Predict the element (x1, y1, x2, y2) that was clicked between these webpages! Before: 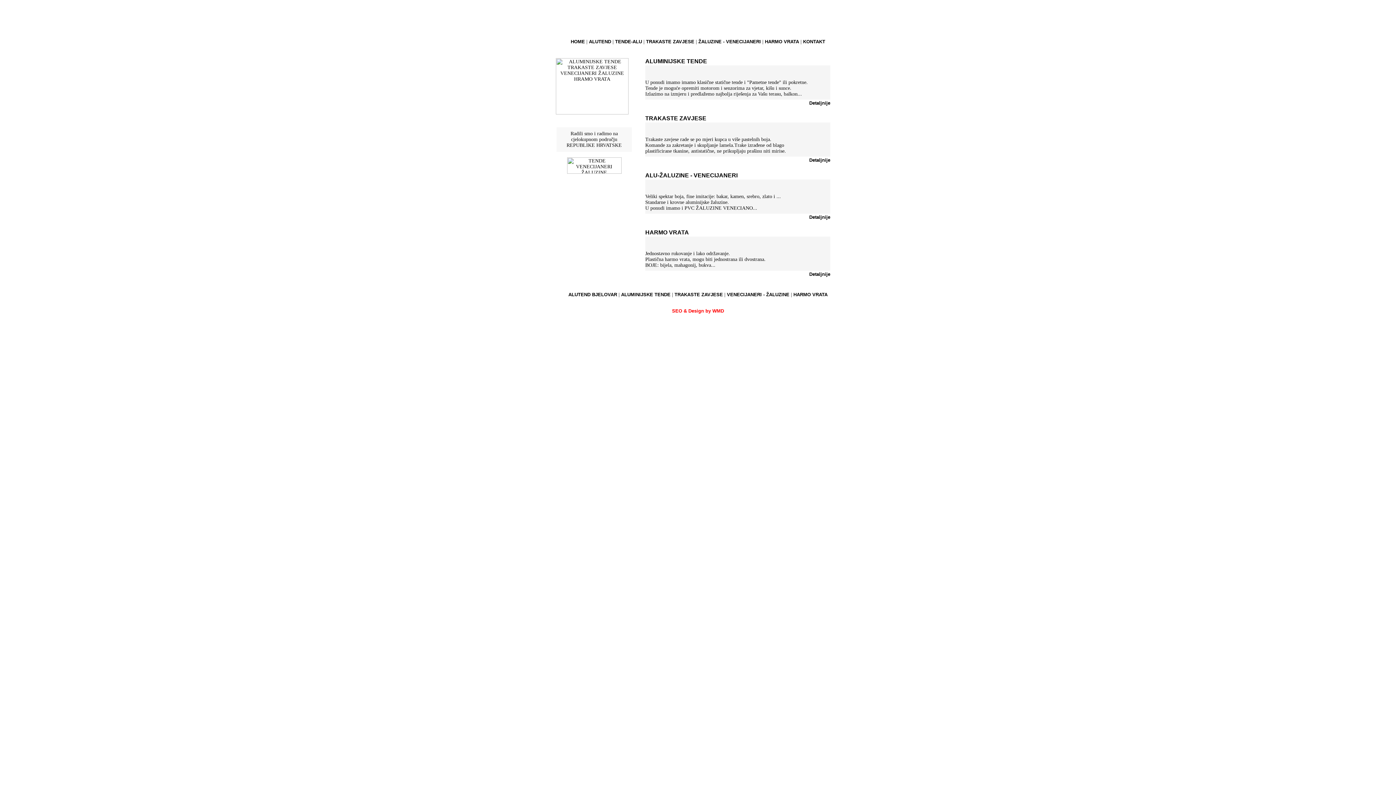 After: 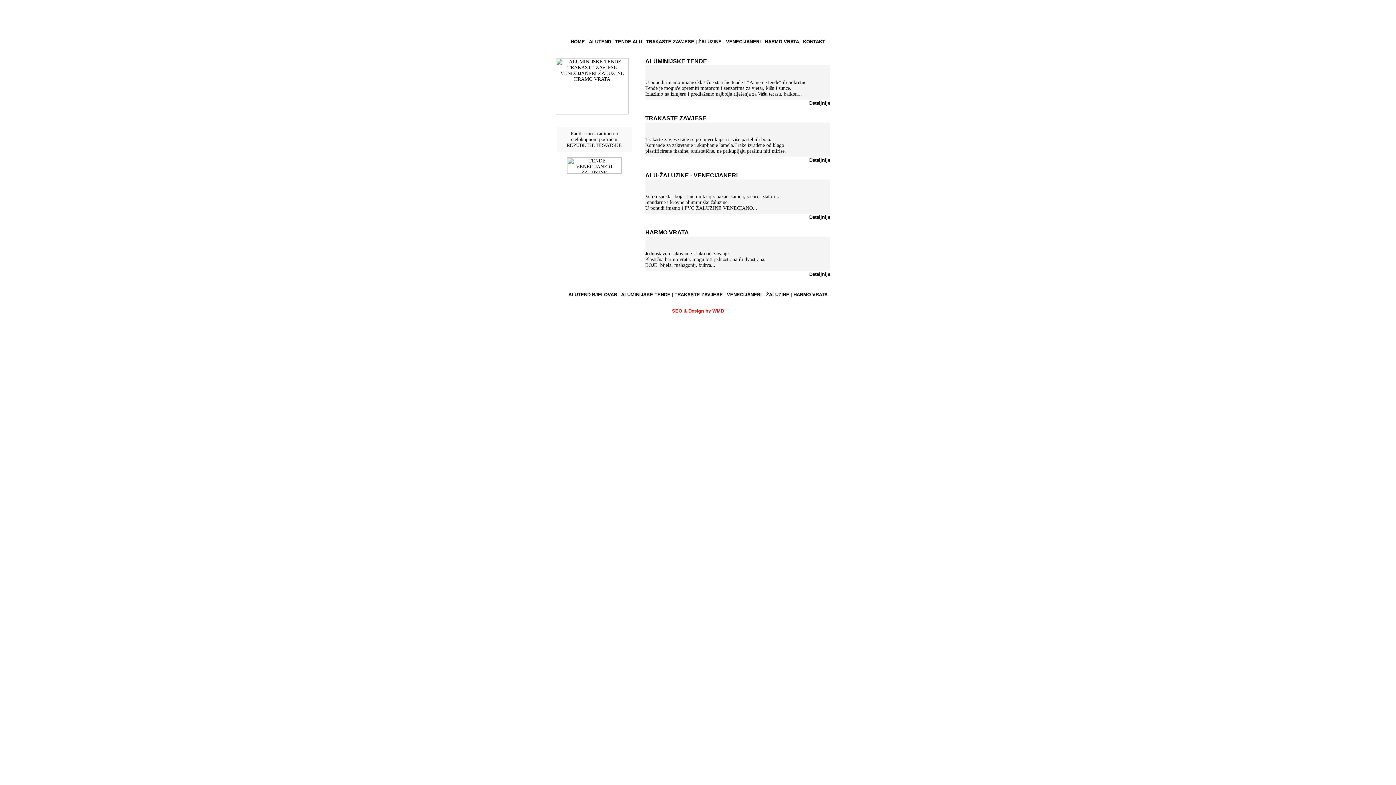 Action: label: Detaljnije bbox: (809, 157, 830, 162)